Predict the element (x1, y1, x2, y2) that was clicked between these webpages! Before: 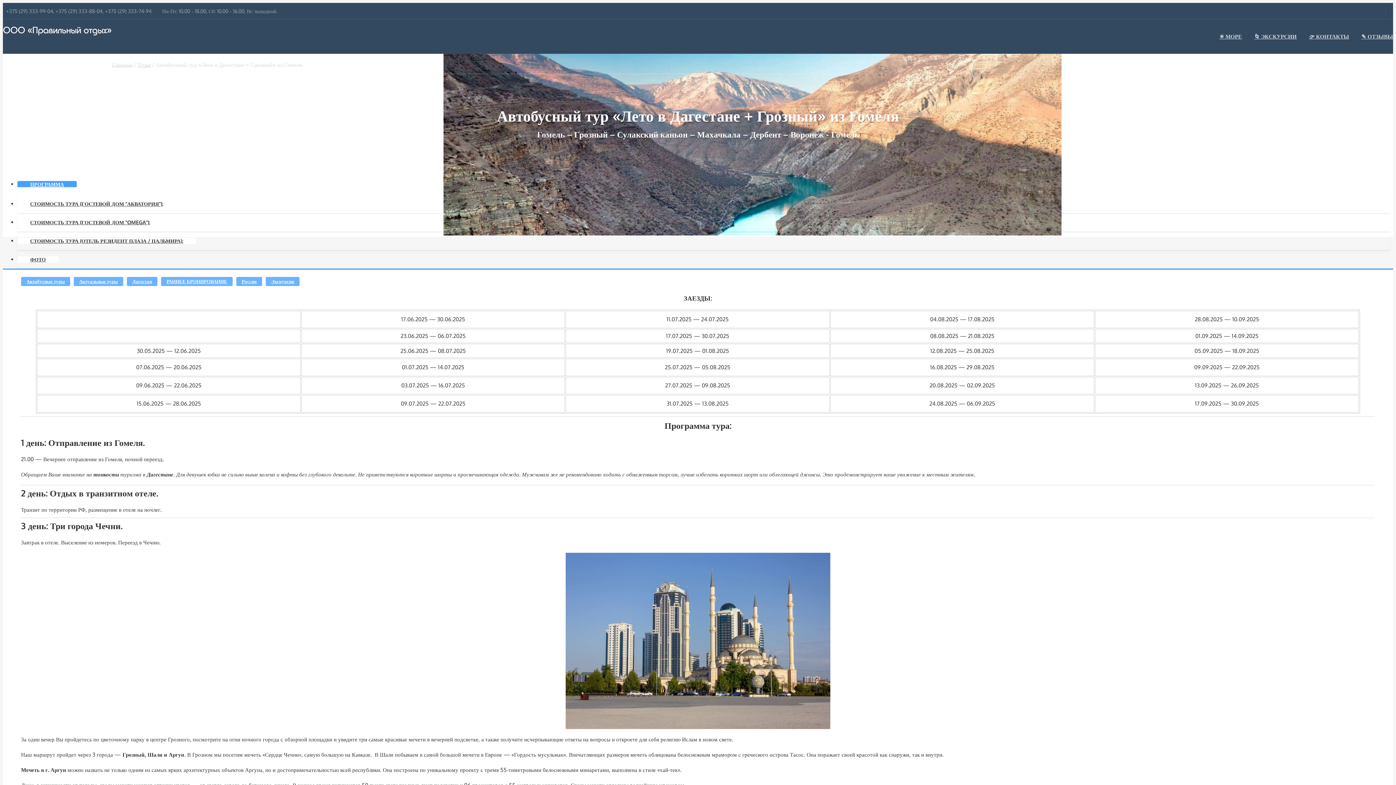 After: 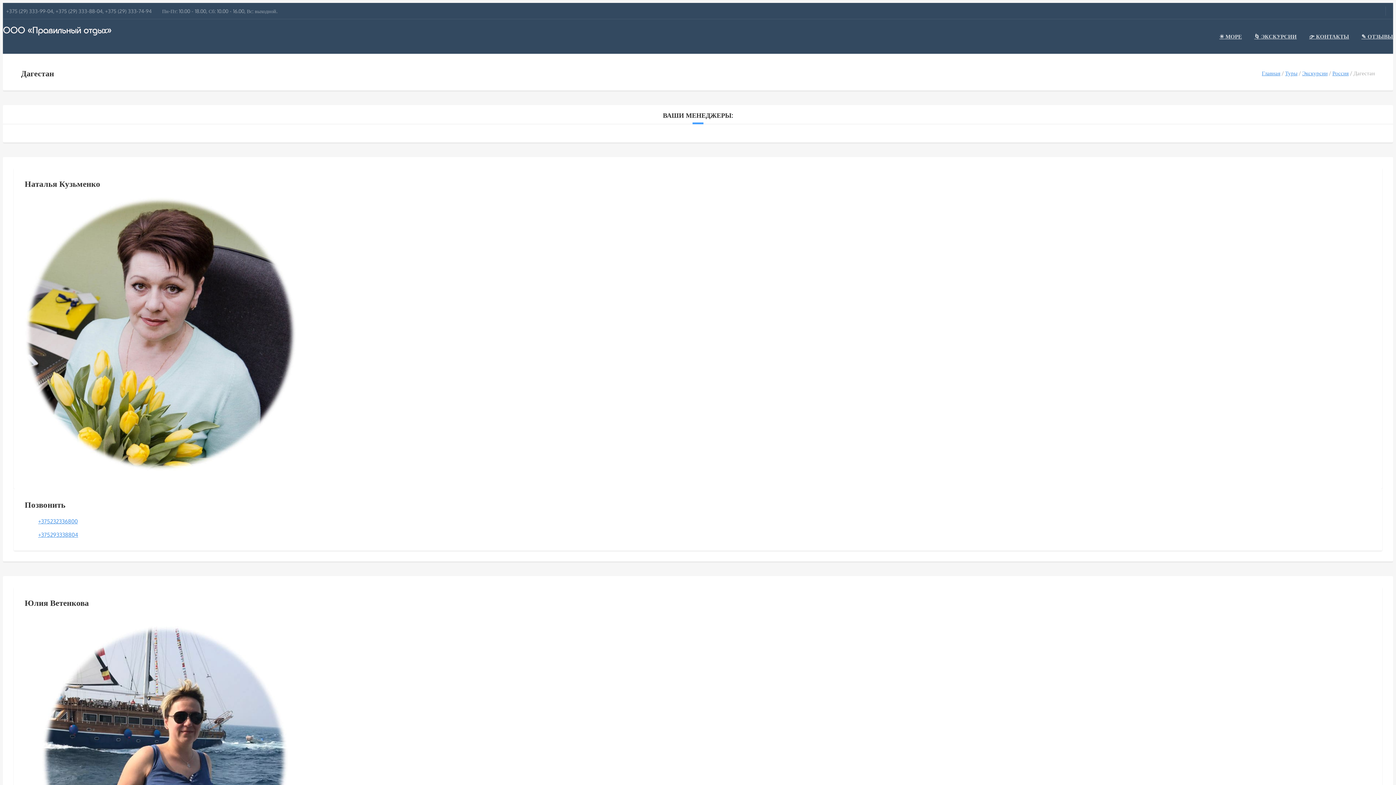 Action: label: Дагестан bbox: (126, 277, 168, 286)